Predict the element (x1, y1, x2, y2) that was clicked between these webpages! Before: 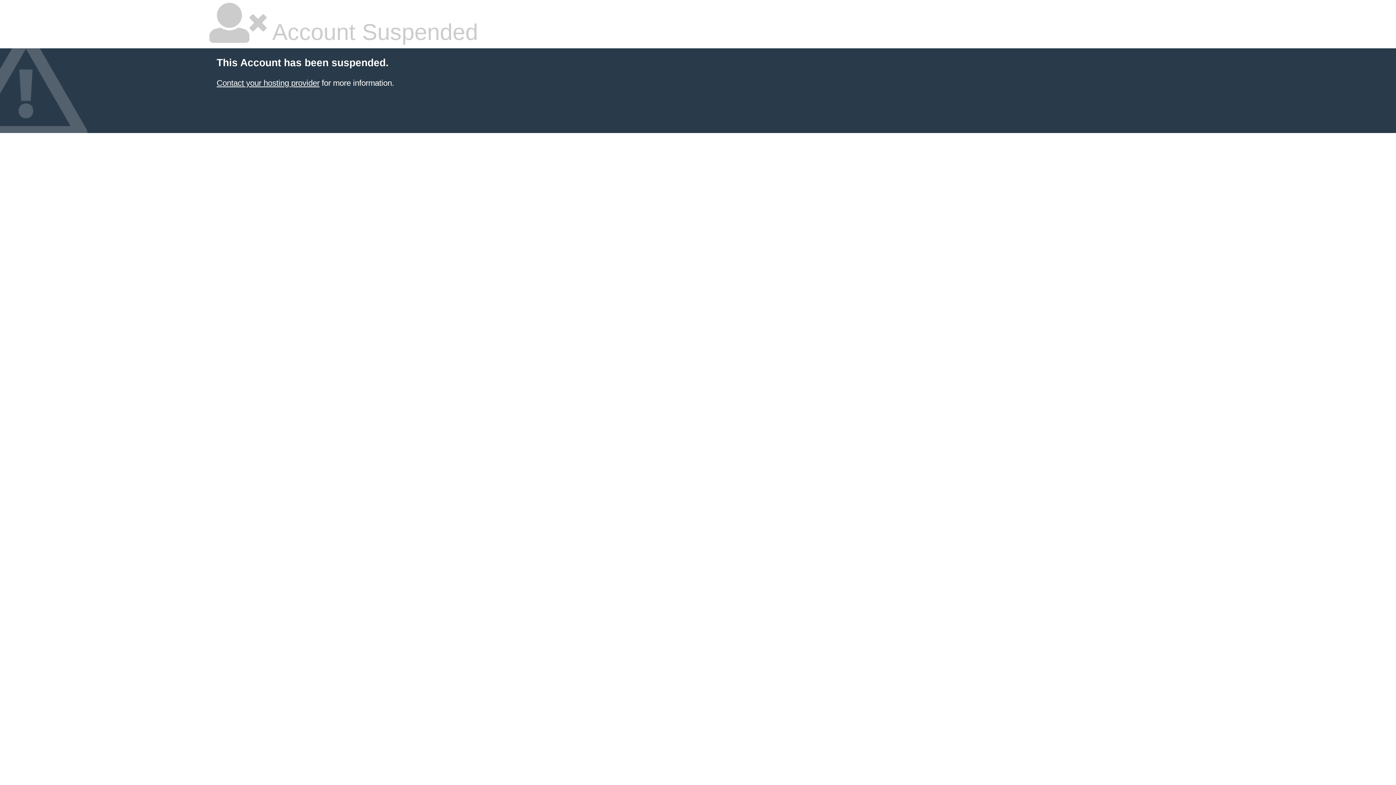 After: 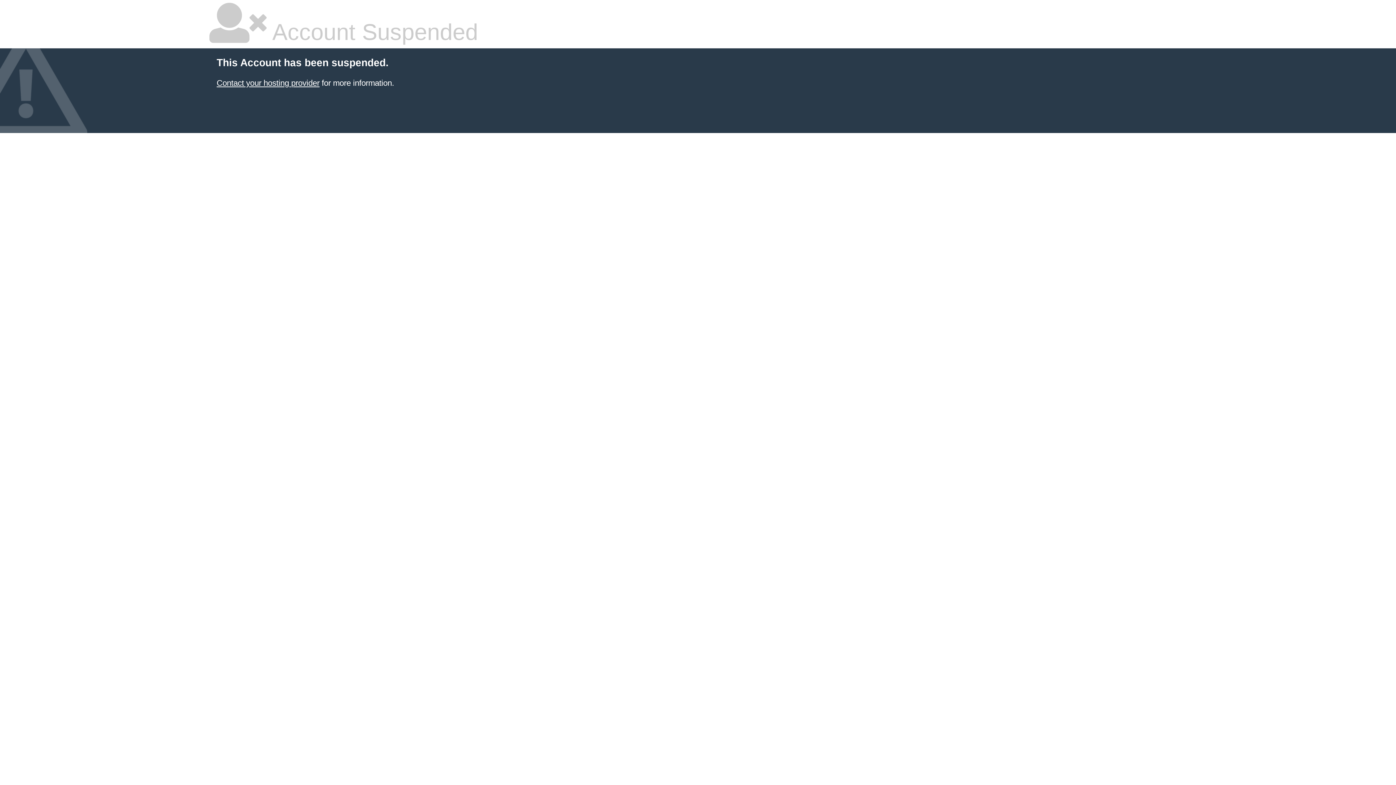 Action: bbox: (216, 78, 319, 87) label: Contact your hosting provider